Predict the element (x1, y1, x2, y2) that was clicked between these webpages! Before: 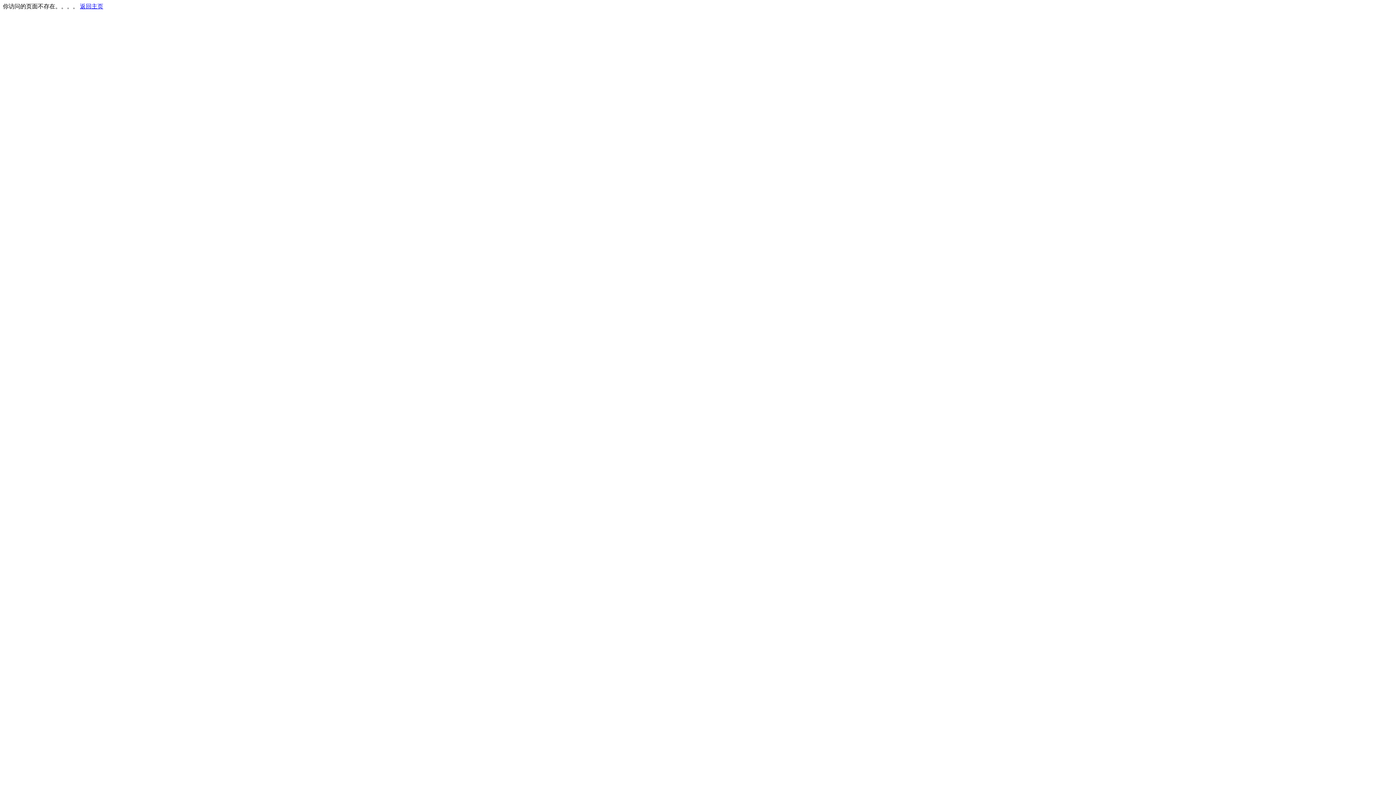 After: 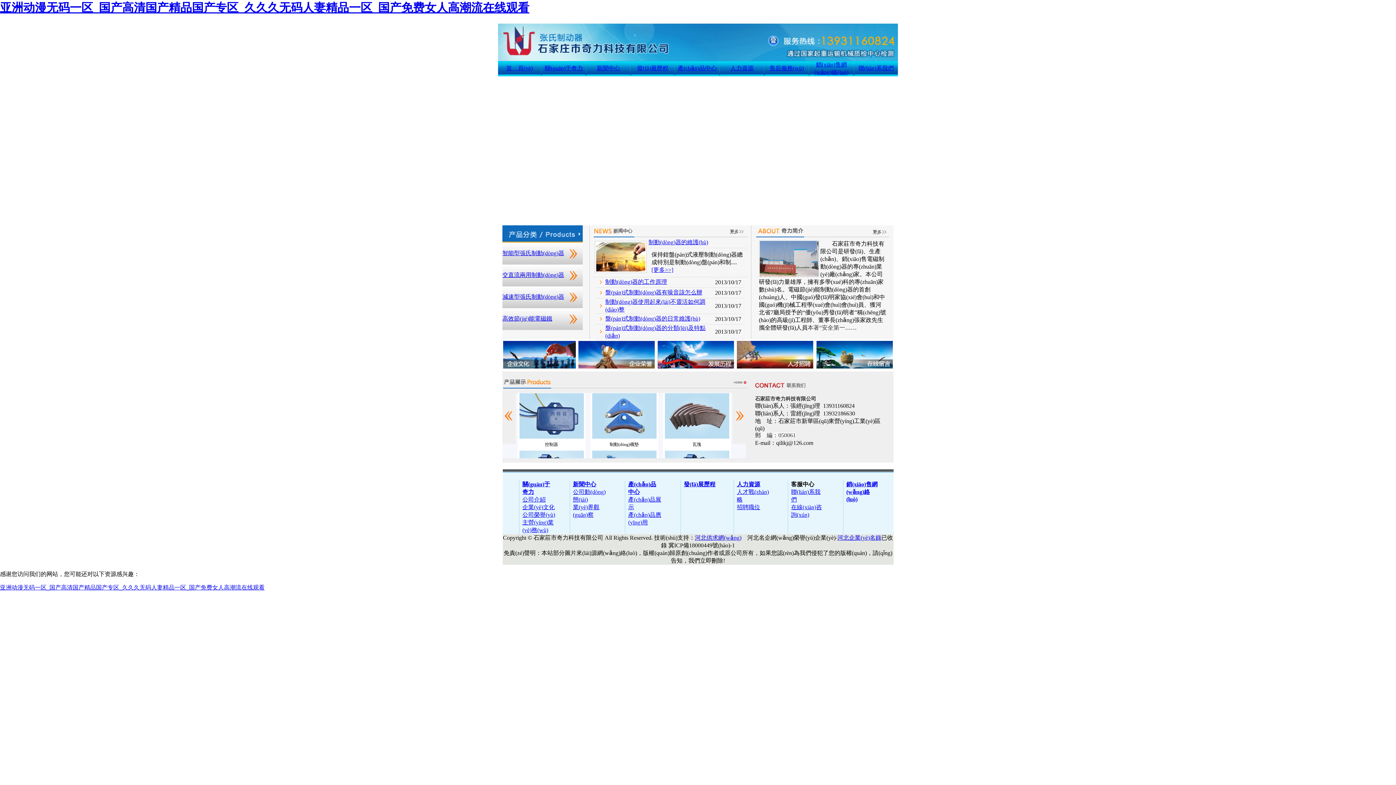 Action: label: 返回主页 bbox: (80, 3, 103, 9)